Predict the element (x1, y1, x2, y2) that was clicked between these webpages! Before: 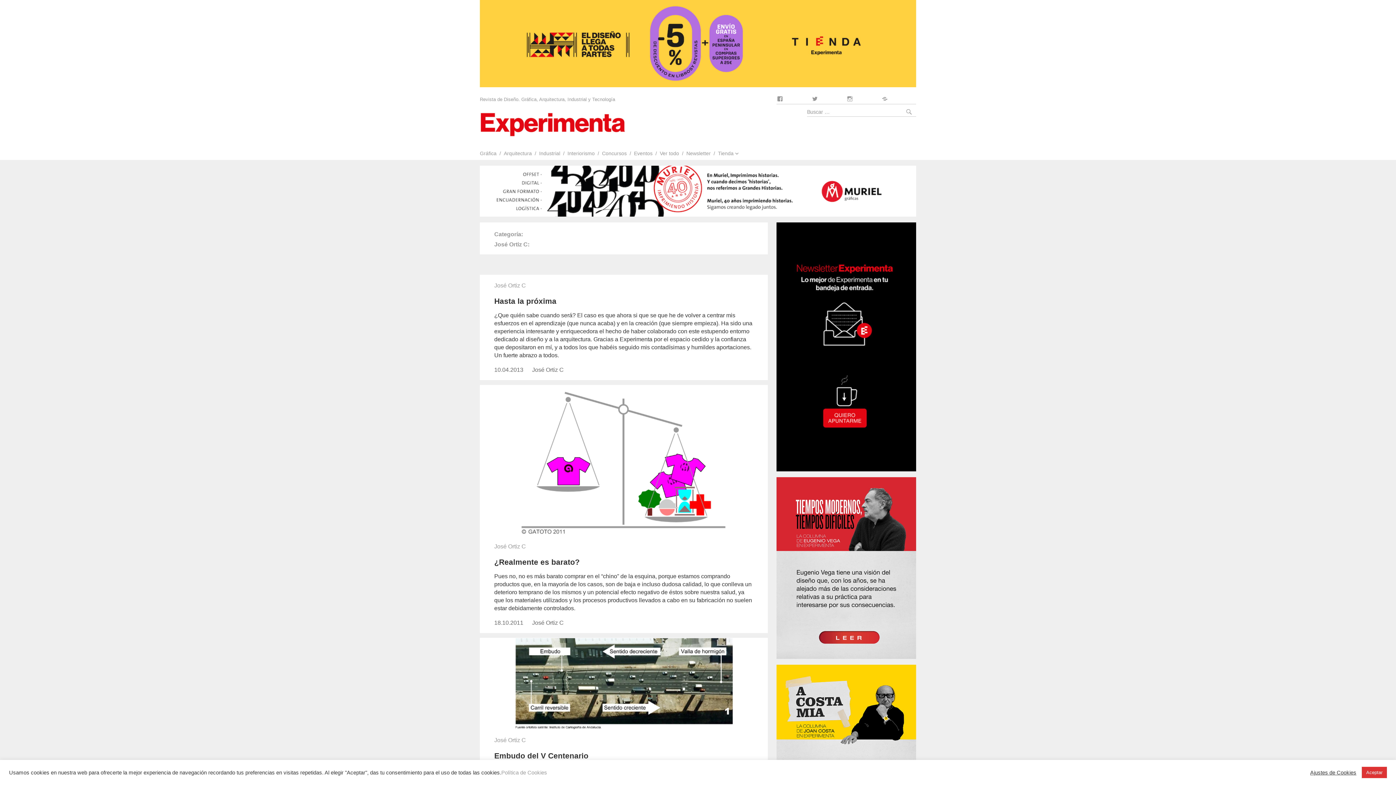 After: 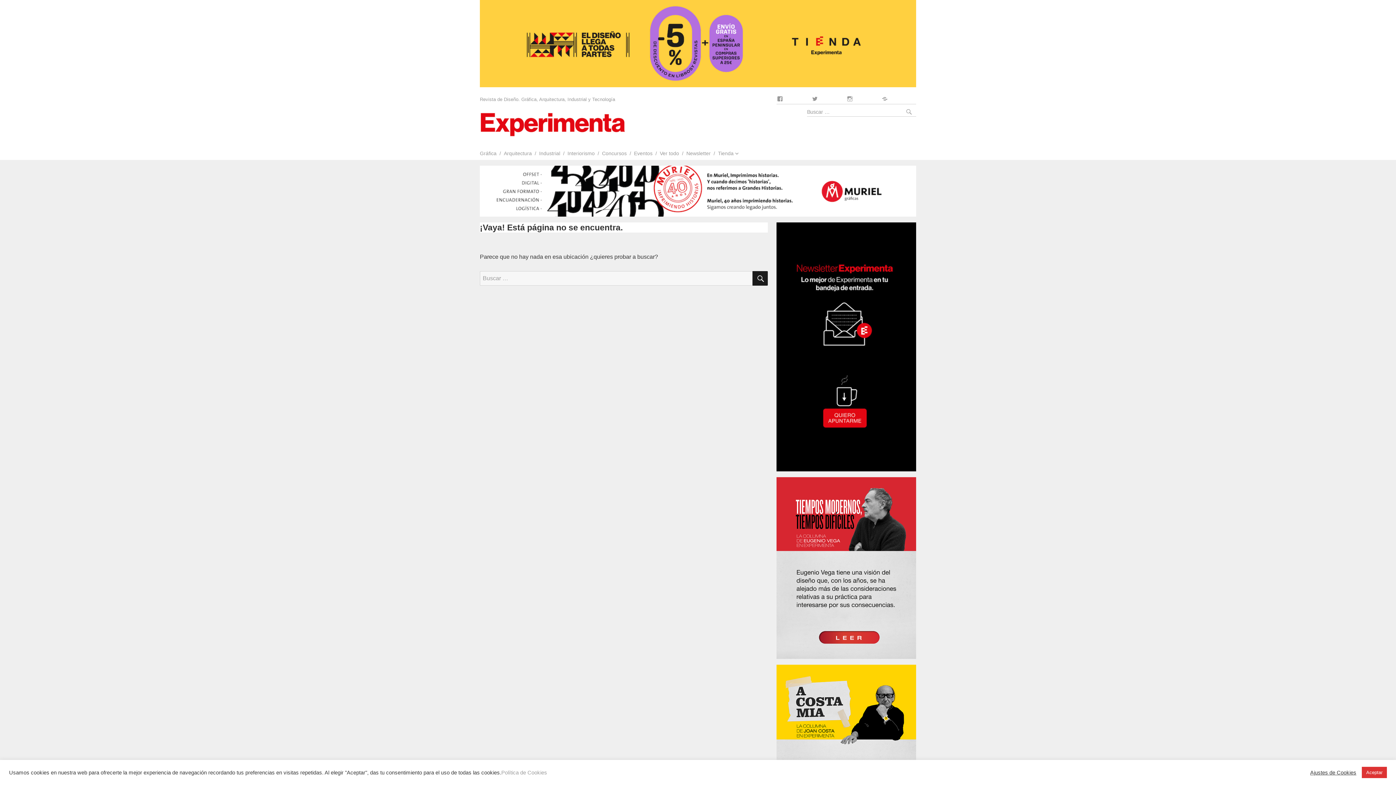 Action: label: José Ortiz C bbox: (532, 620, 563, 626)